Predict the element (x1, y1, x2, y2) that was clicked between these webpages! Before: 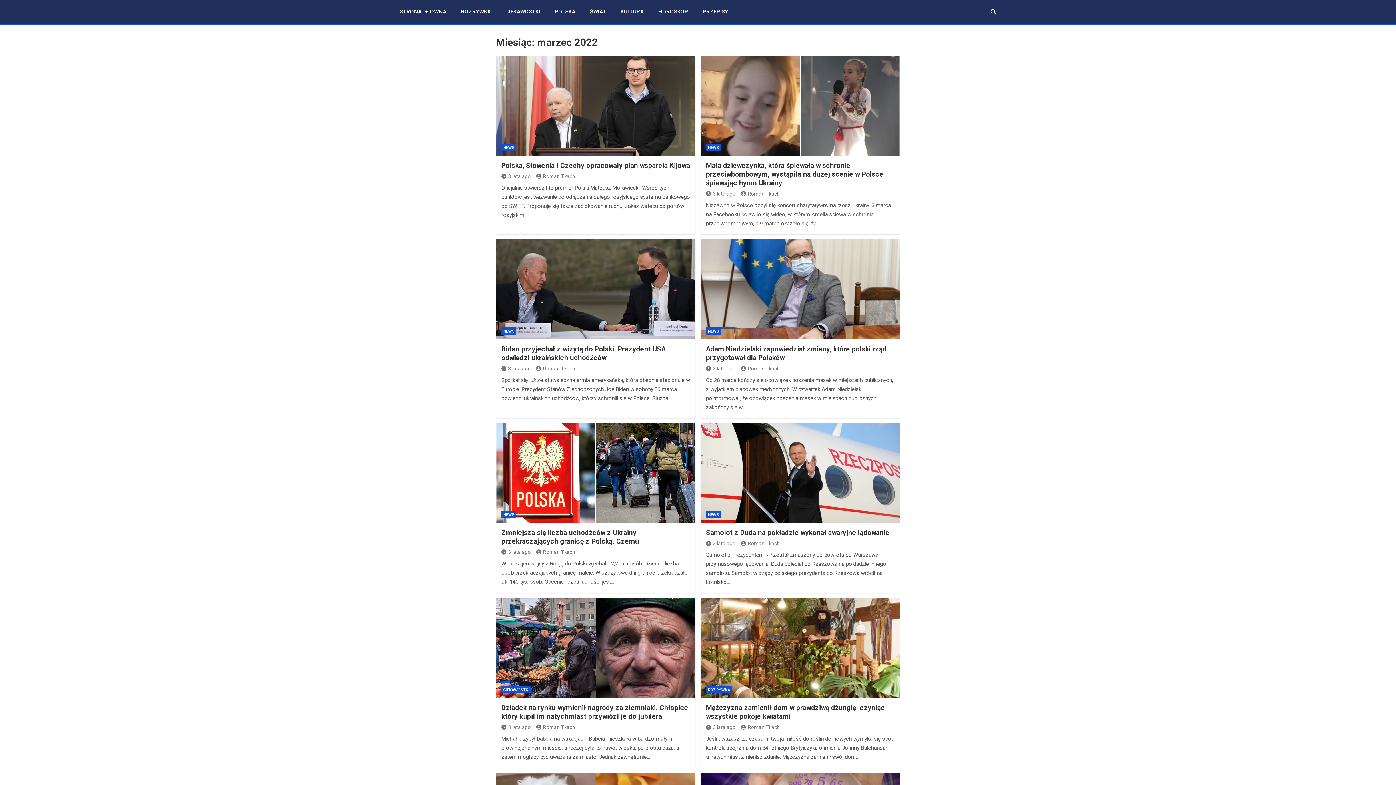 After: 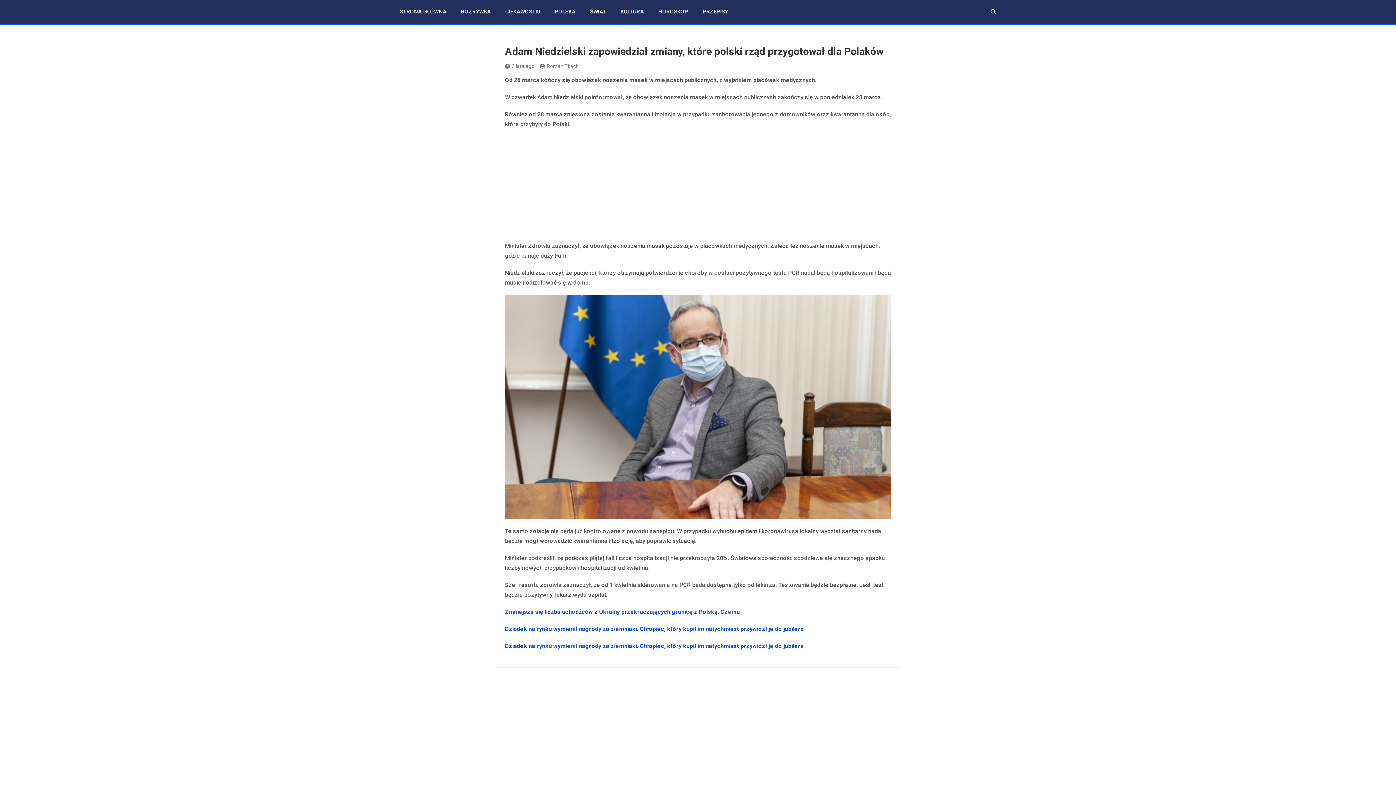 Action: label: 3 lata ago bbox: (706, 365, 735, 371)